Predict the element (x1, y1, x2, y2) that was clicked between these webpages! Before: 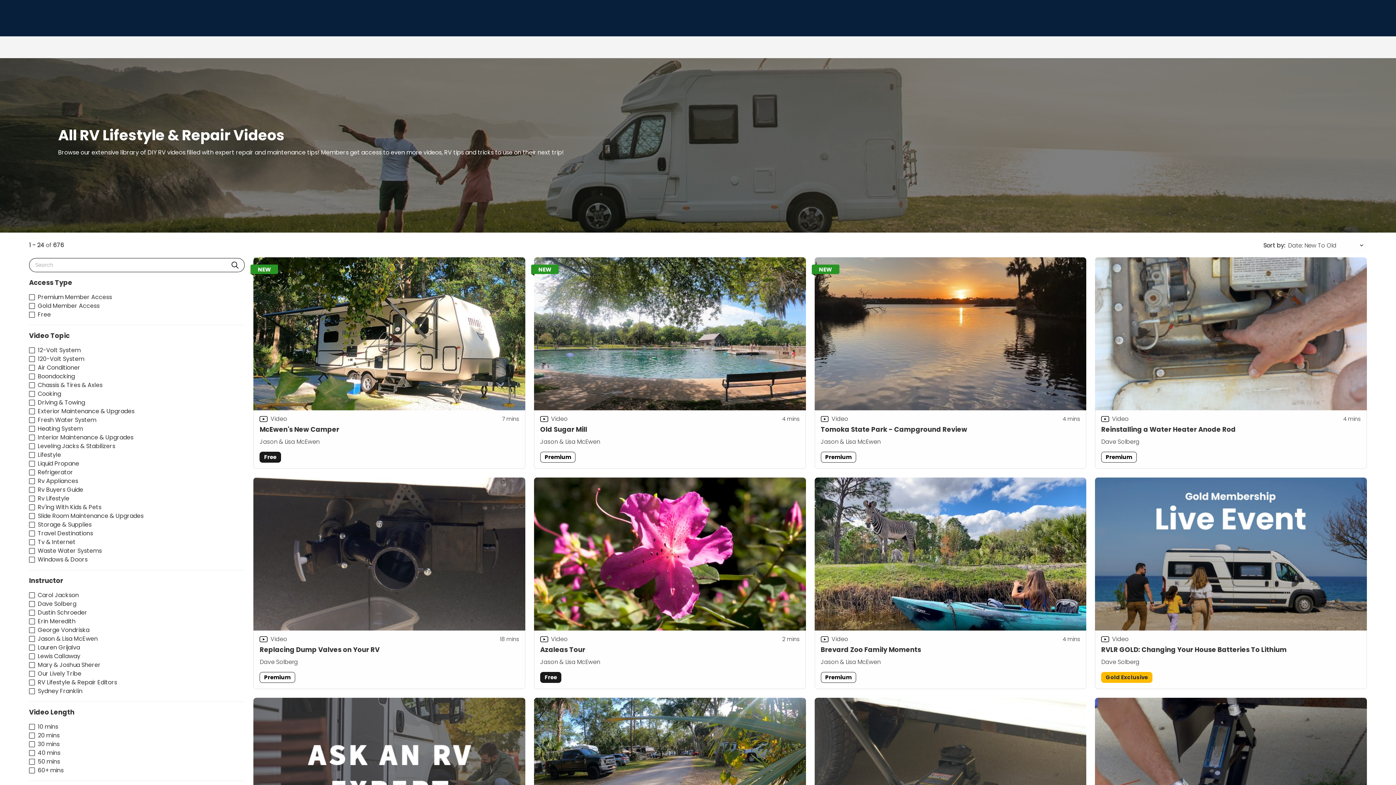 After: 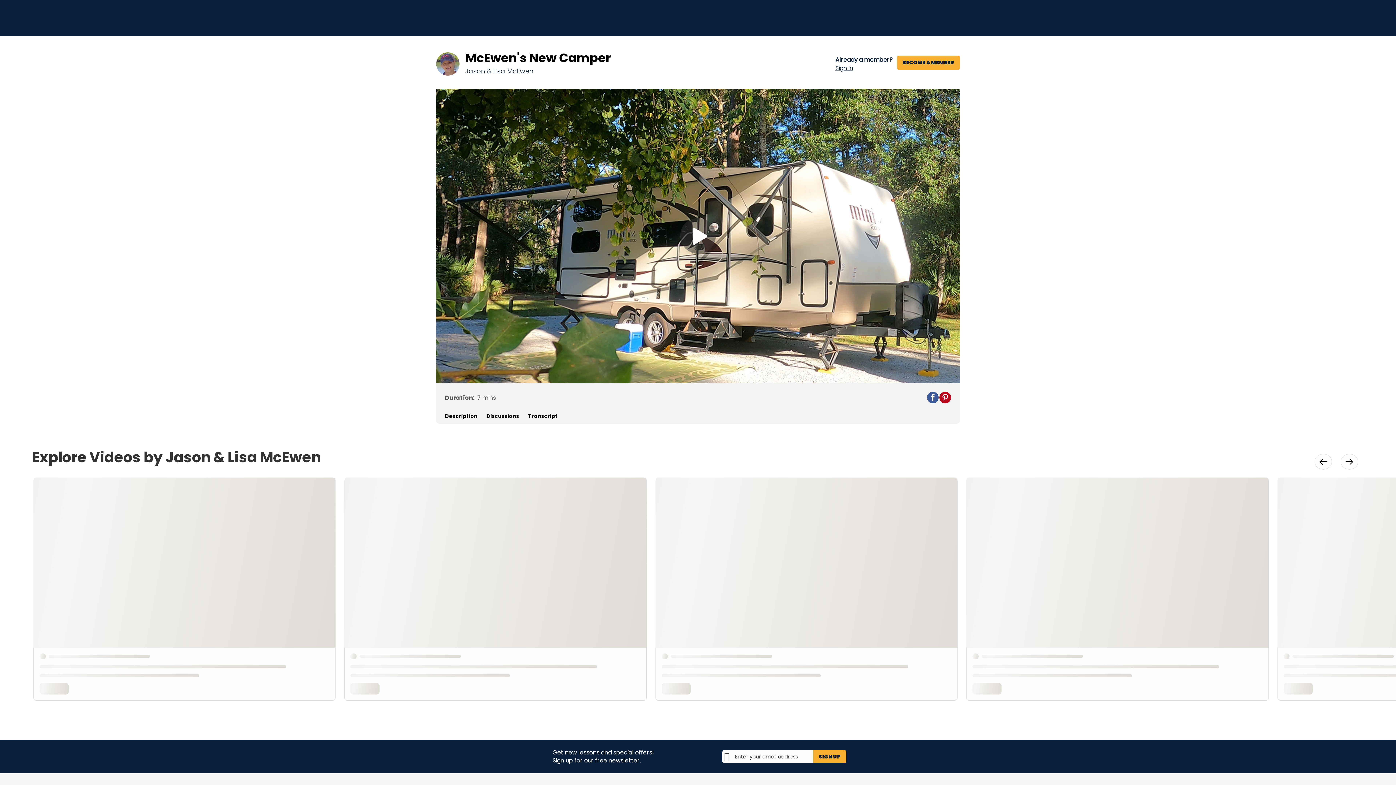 Action: bbox: (253, 257, 525, 469) label: McEwen's New Camper
Video
7
 mins
Jason & Lisa McEwen
Free